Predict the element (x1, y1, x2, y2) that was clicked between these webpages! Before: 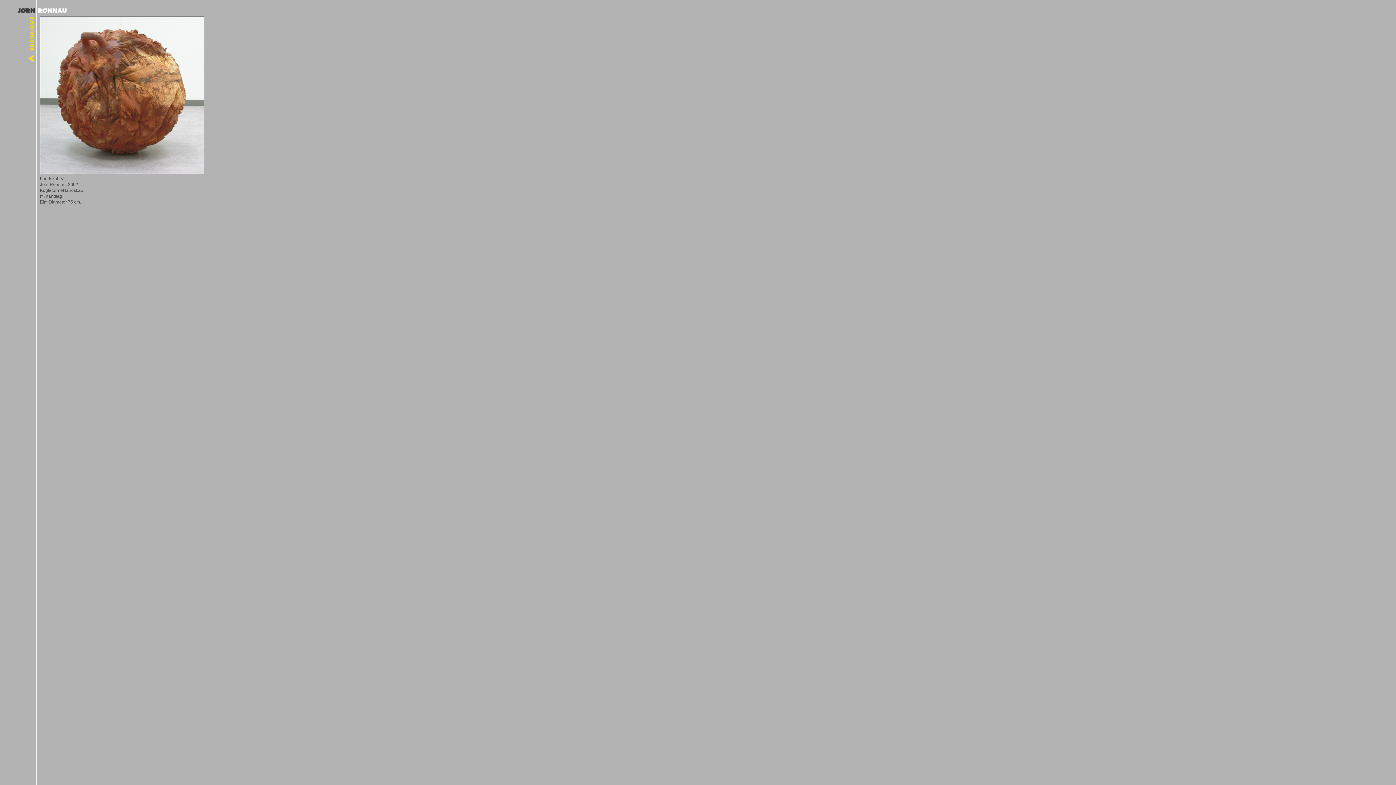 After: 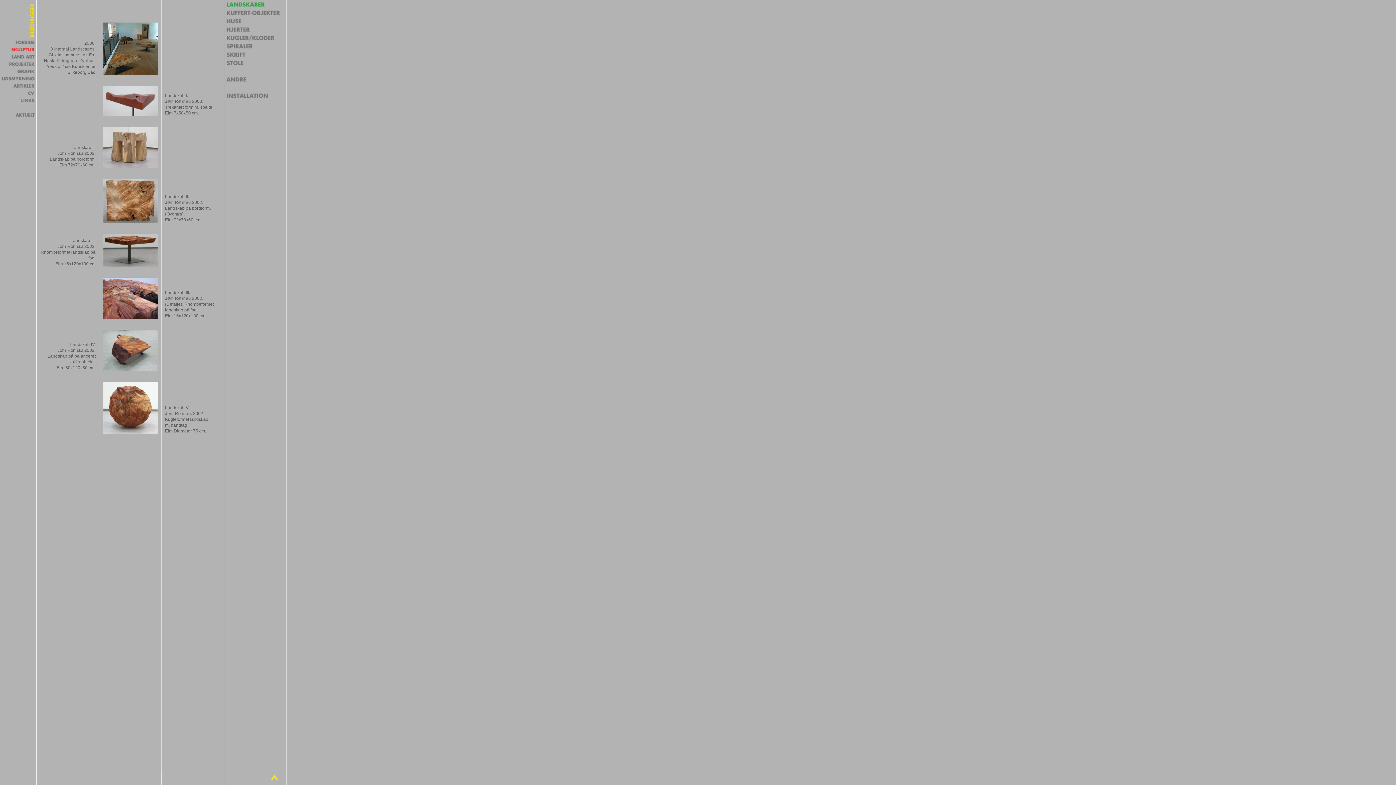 Action: bbox: (40, 171, 204, 177)